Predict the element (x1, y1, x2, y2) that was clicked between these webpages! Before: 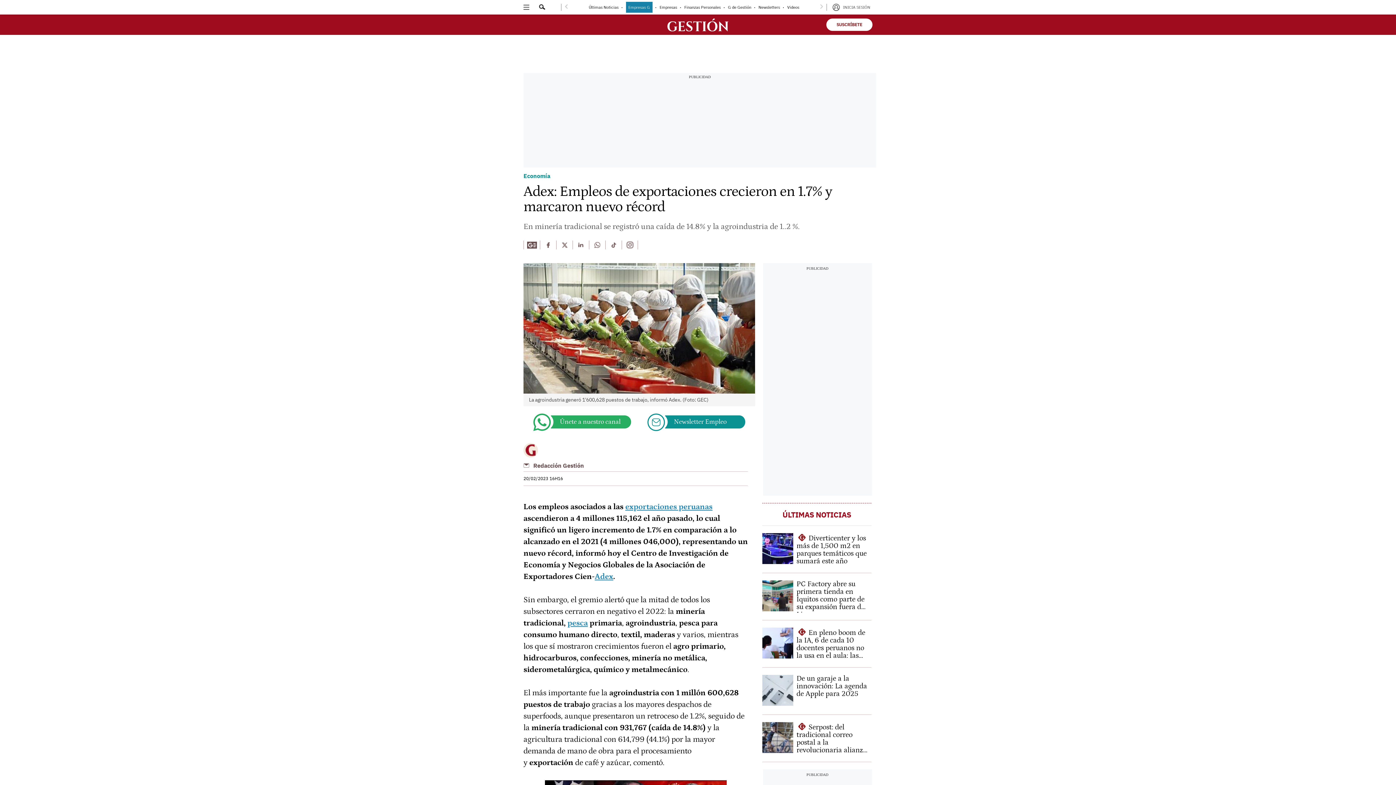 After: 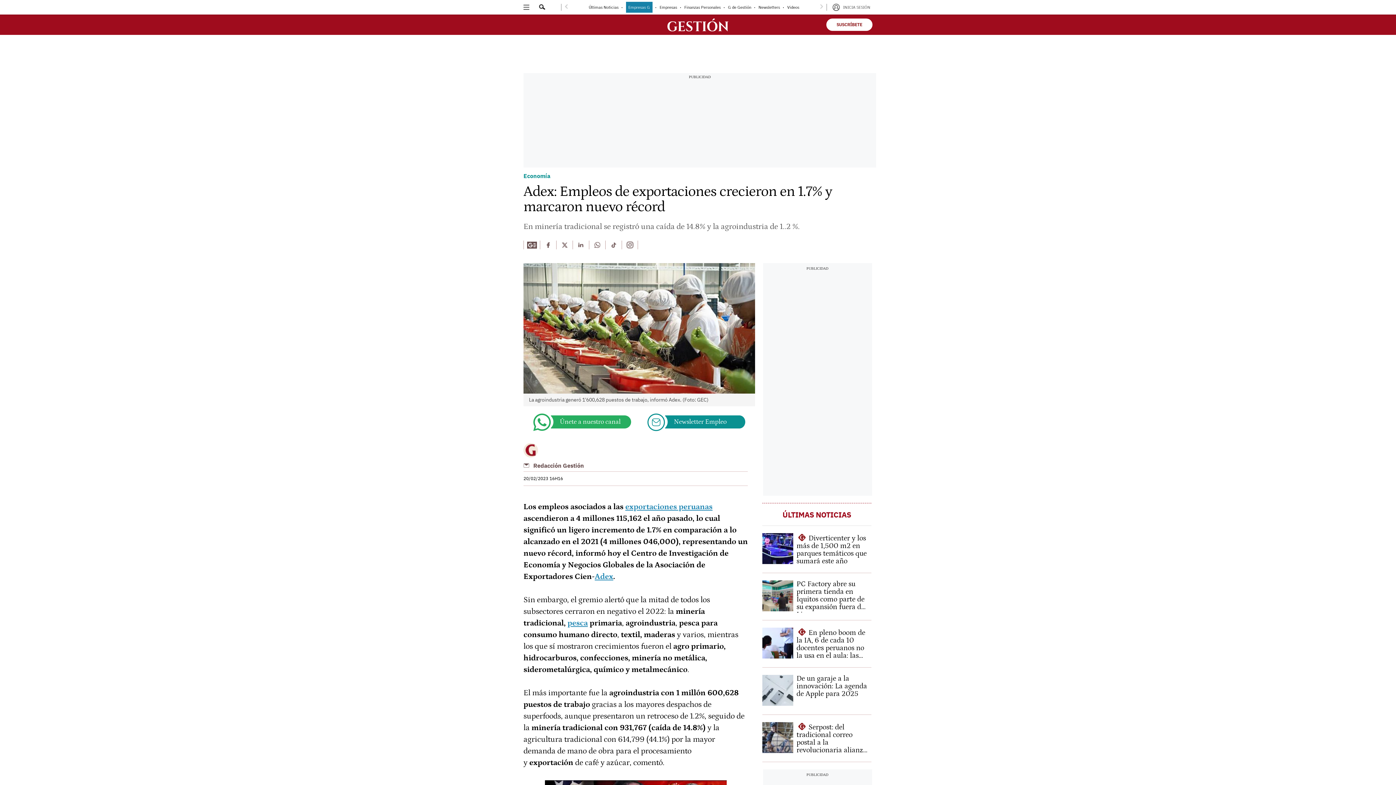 Action: label: pesca bbox: (567, 619, 588, 628)